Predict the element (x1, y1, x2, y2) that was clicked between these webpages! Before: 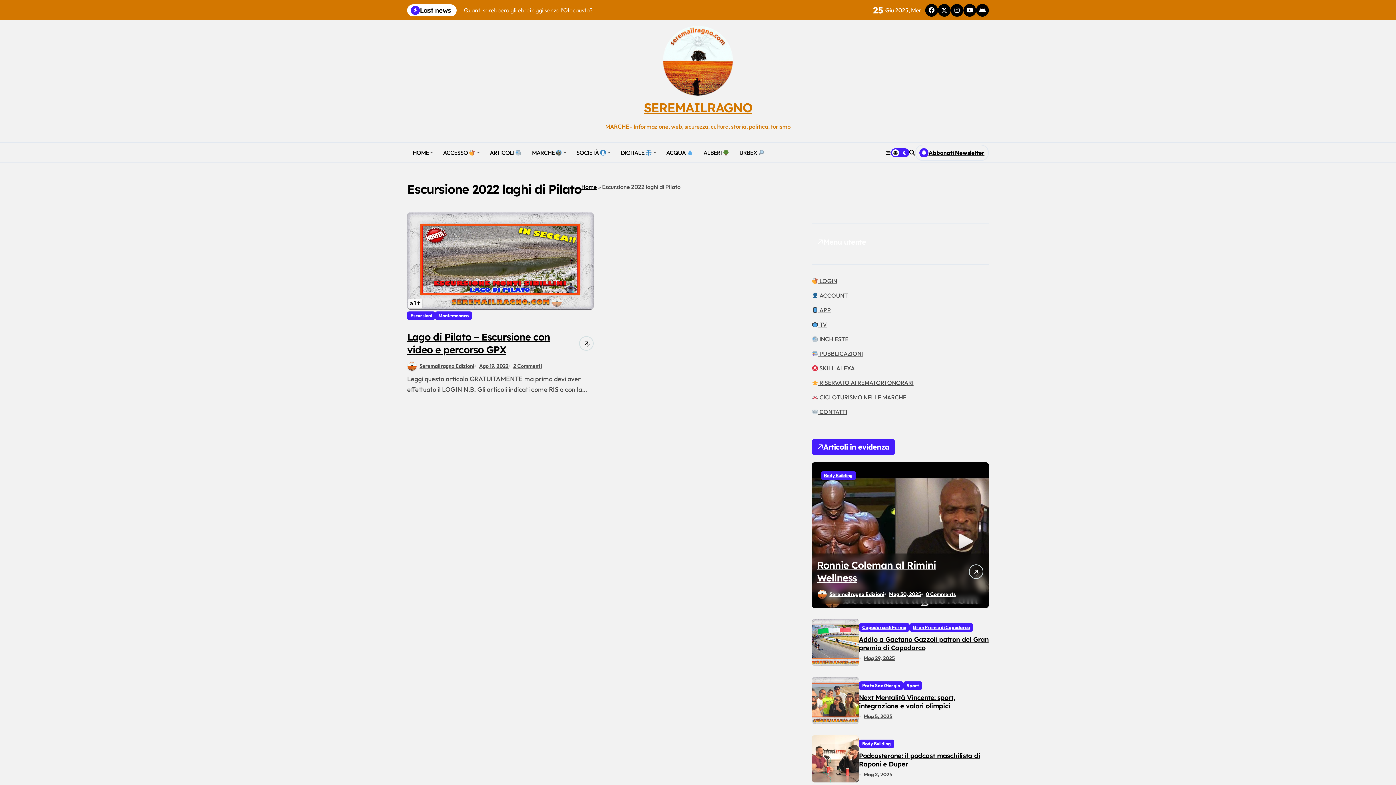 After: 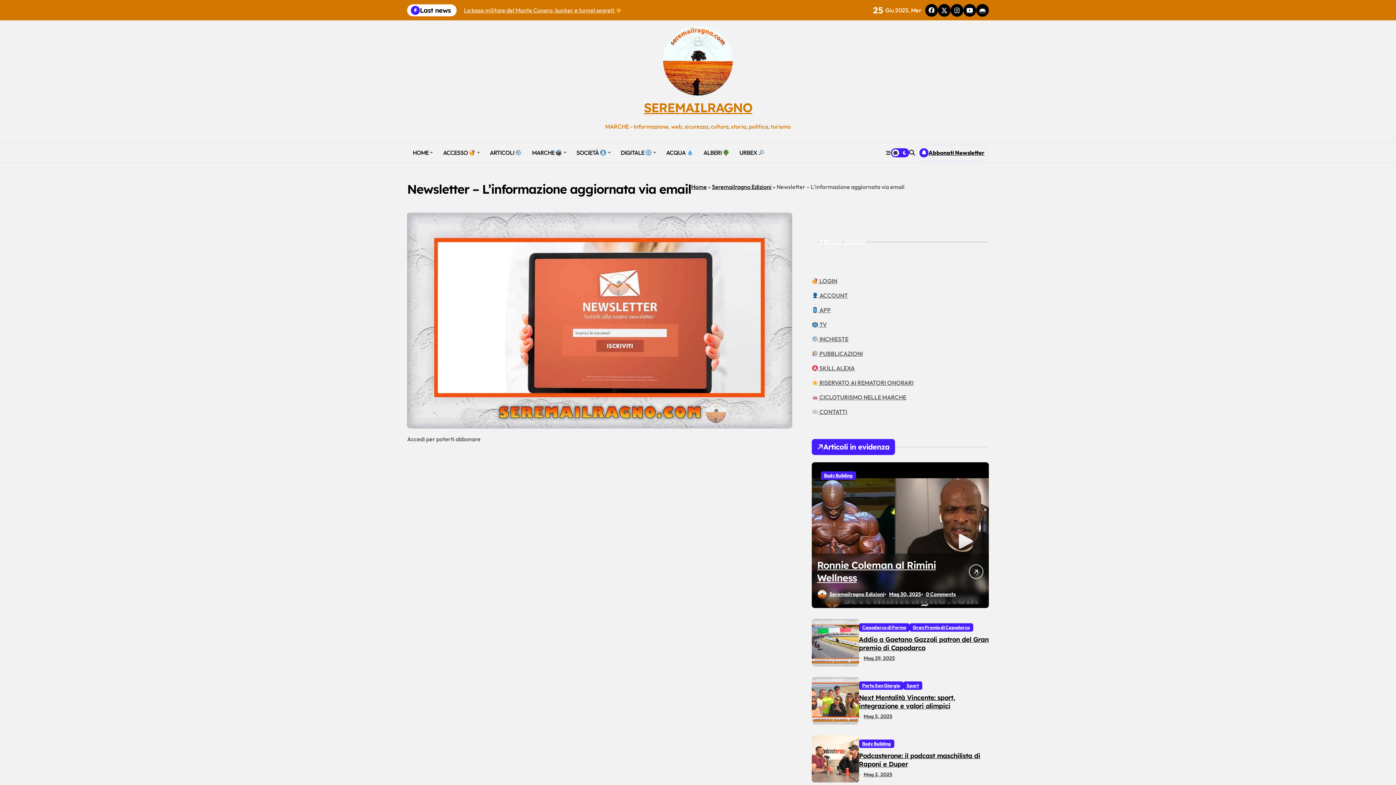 Action: label: Abbonati Newsletter bbox: (915, 144, 989, 160)